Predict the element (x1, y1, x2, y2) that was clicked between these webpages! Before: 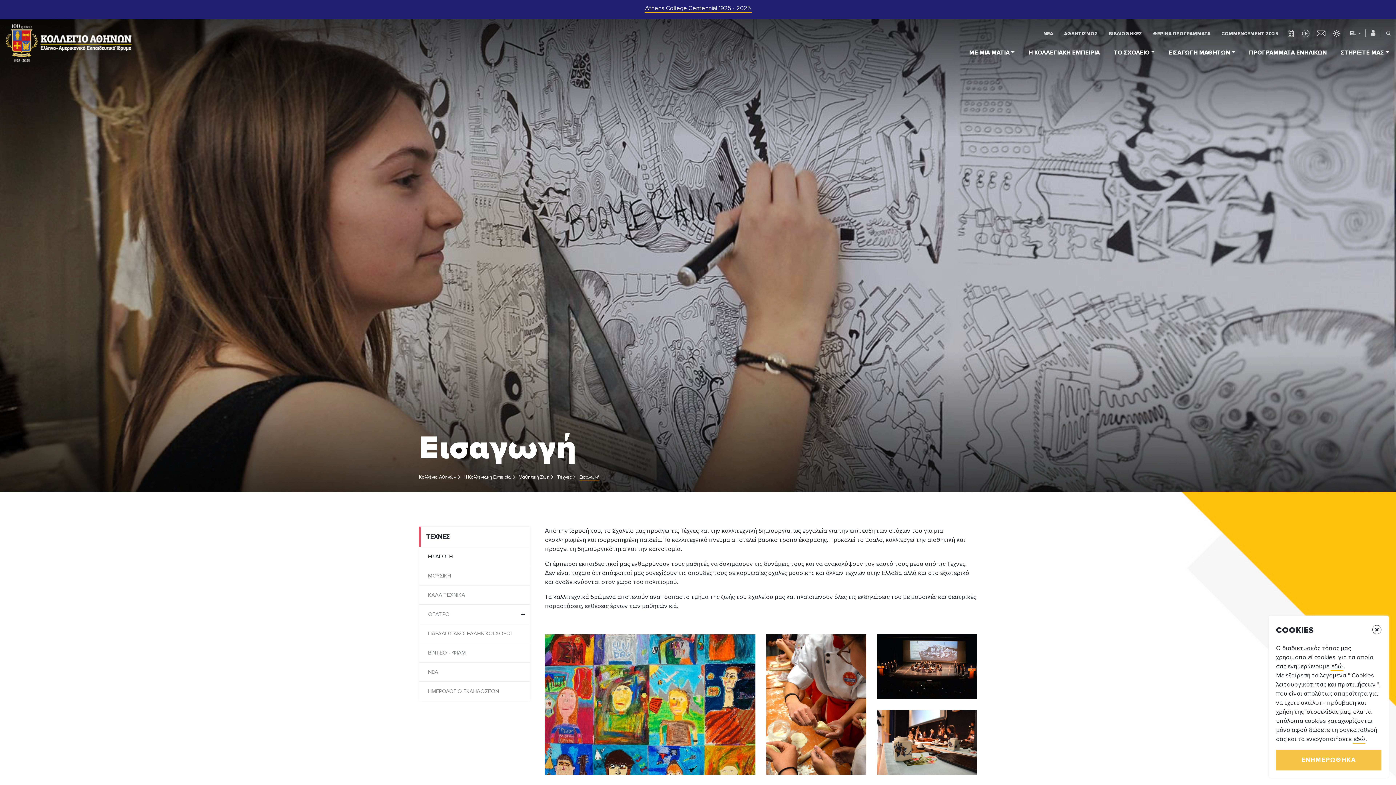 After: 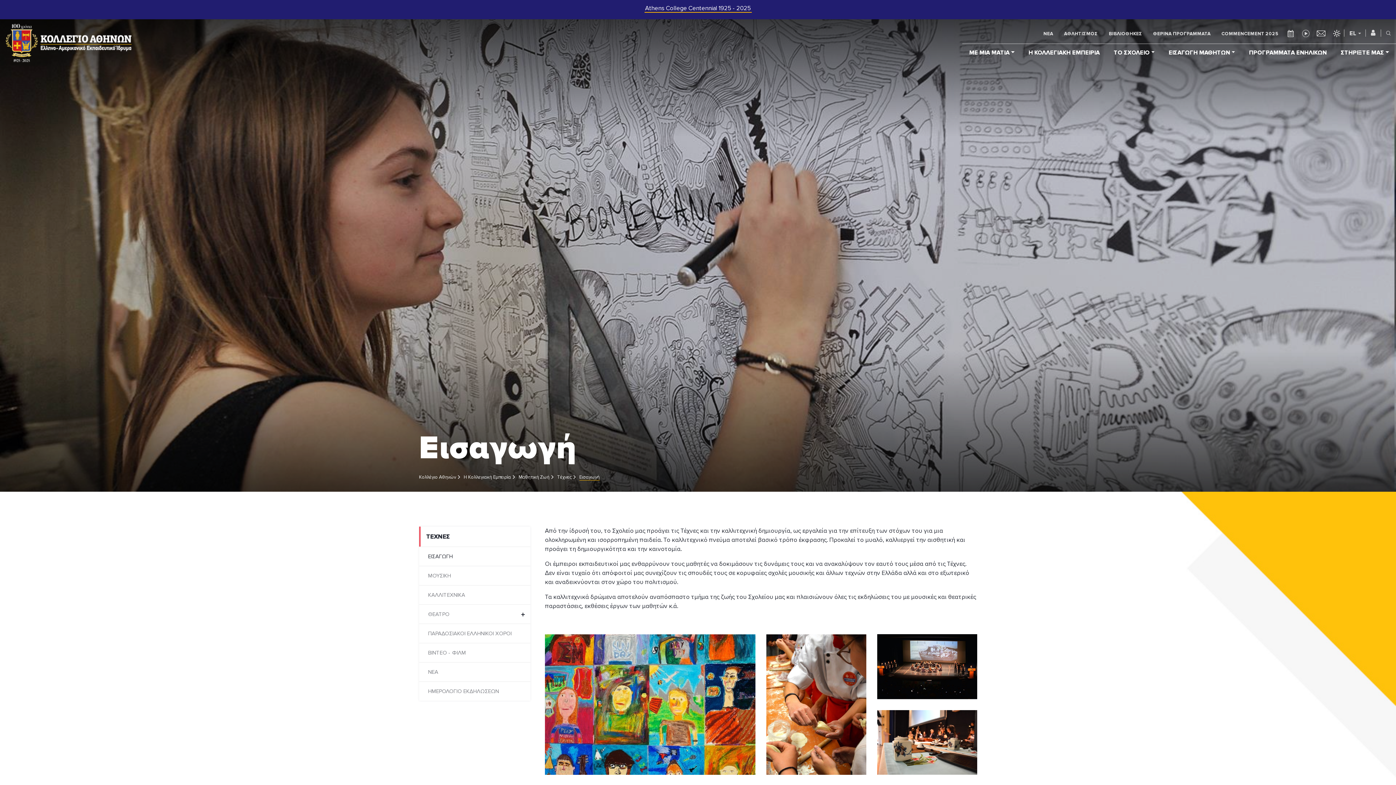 Action: bbox: (1276, 750, 1381, 770) label: ΕΝΗΜΕΡΩΘΗΚΑ